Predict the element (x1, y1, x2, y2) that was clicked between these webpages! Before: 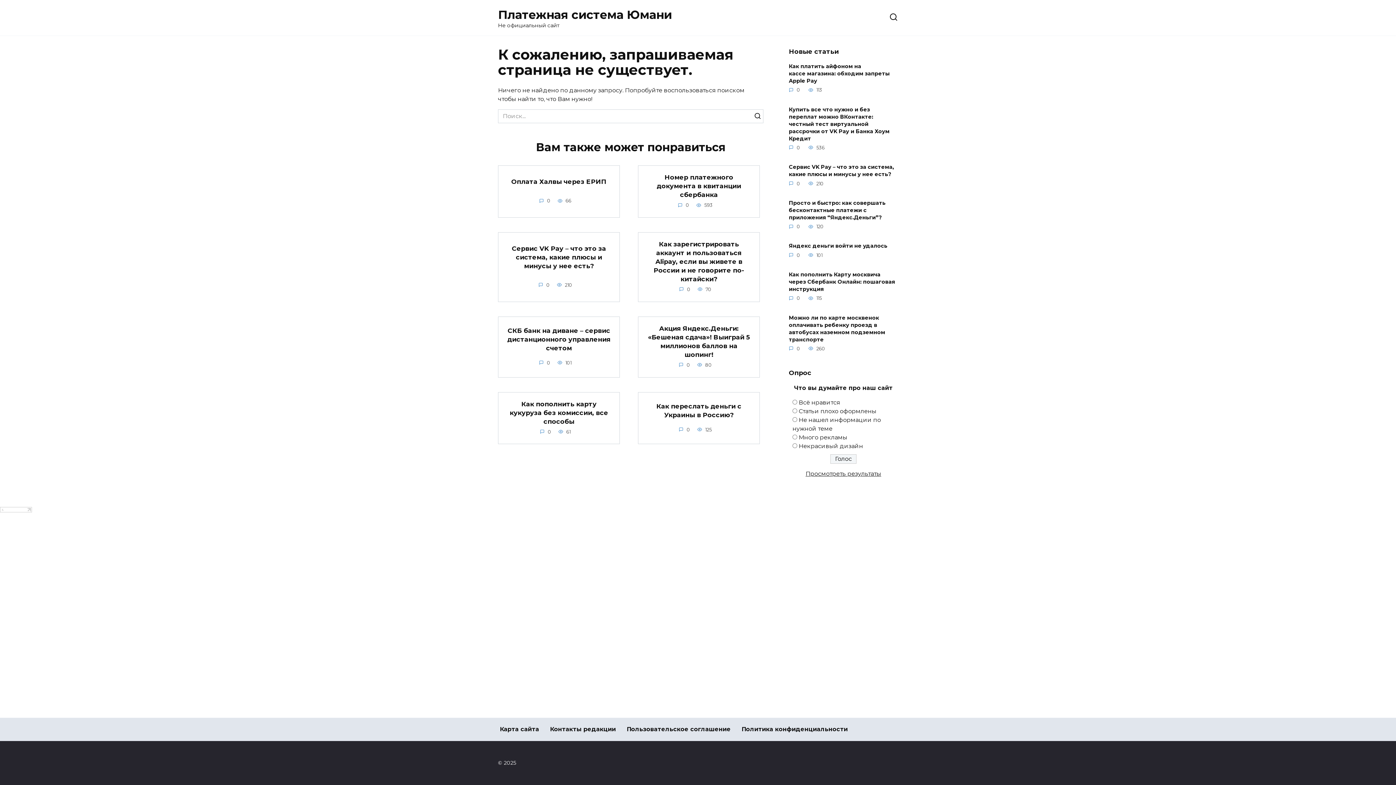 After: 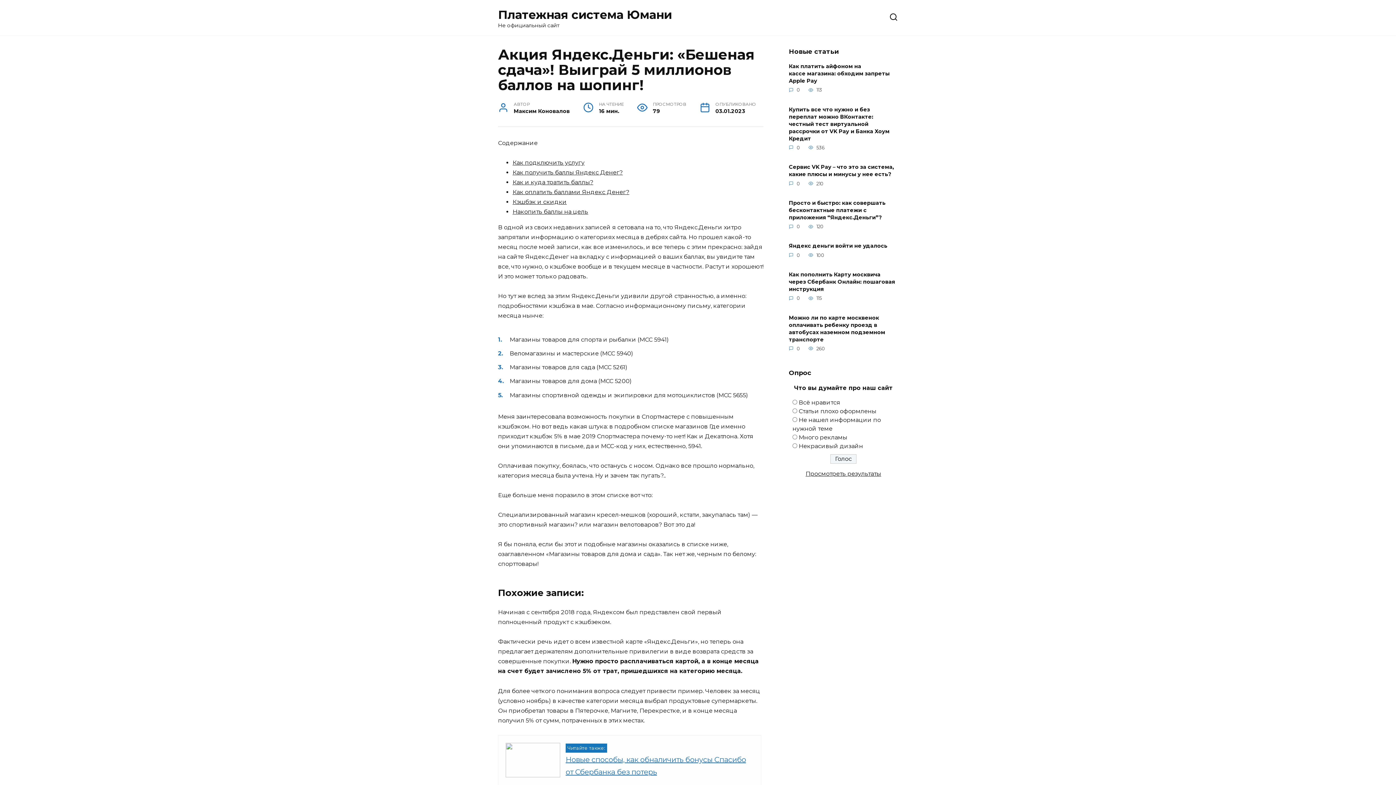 Action: label: Акция Яндекс.Деньги: «Бешеная сдача»! Выиграй 5 миллионов баллов на шопинг! bbox: (648, 323, 750, 359)